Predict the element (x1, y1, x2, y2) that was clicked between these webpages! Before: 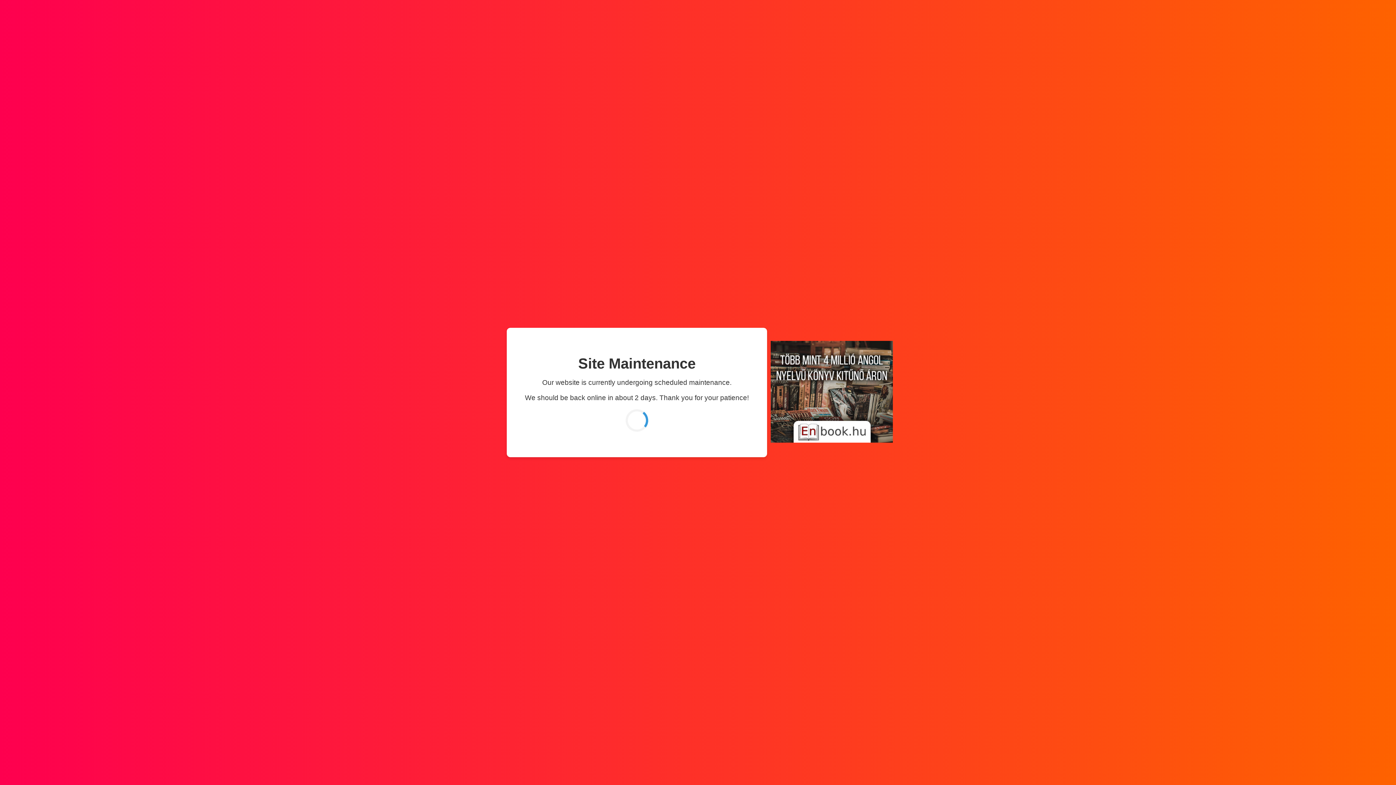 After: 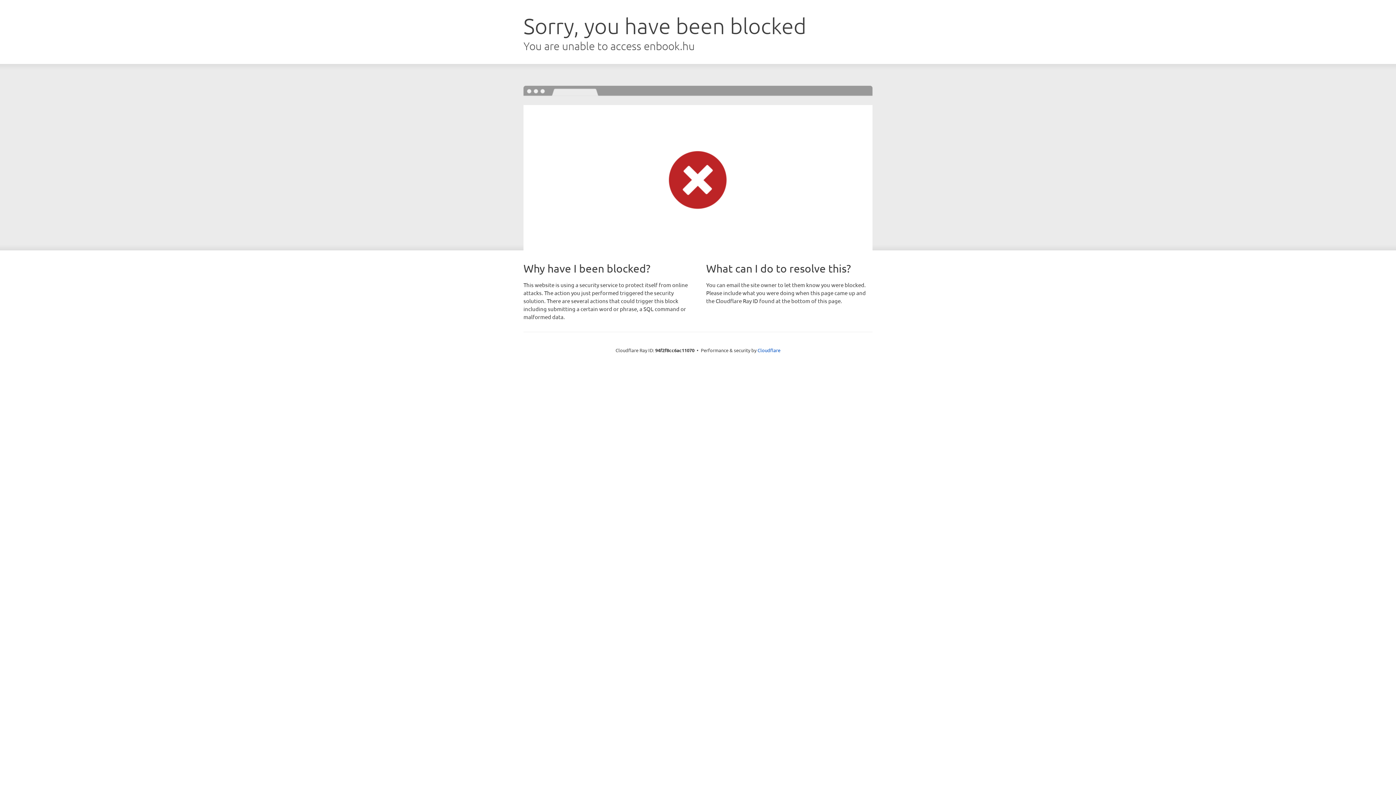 Action: bbox: (770, 341, 893, 444)